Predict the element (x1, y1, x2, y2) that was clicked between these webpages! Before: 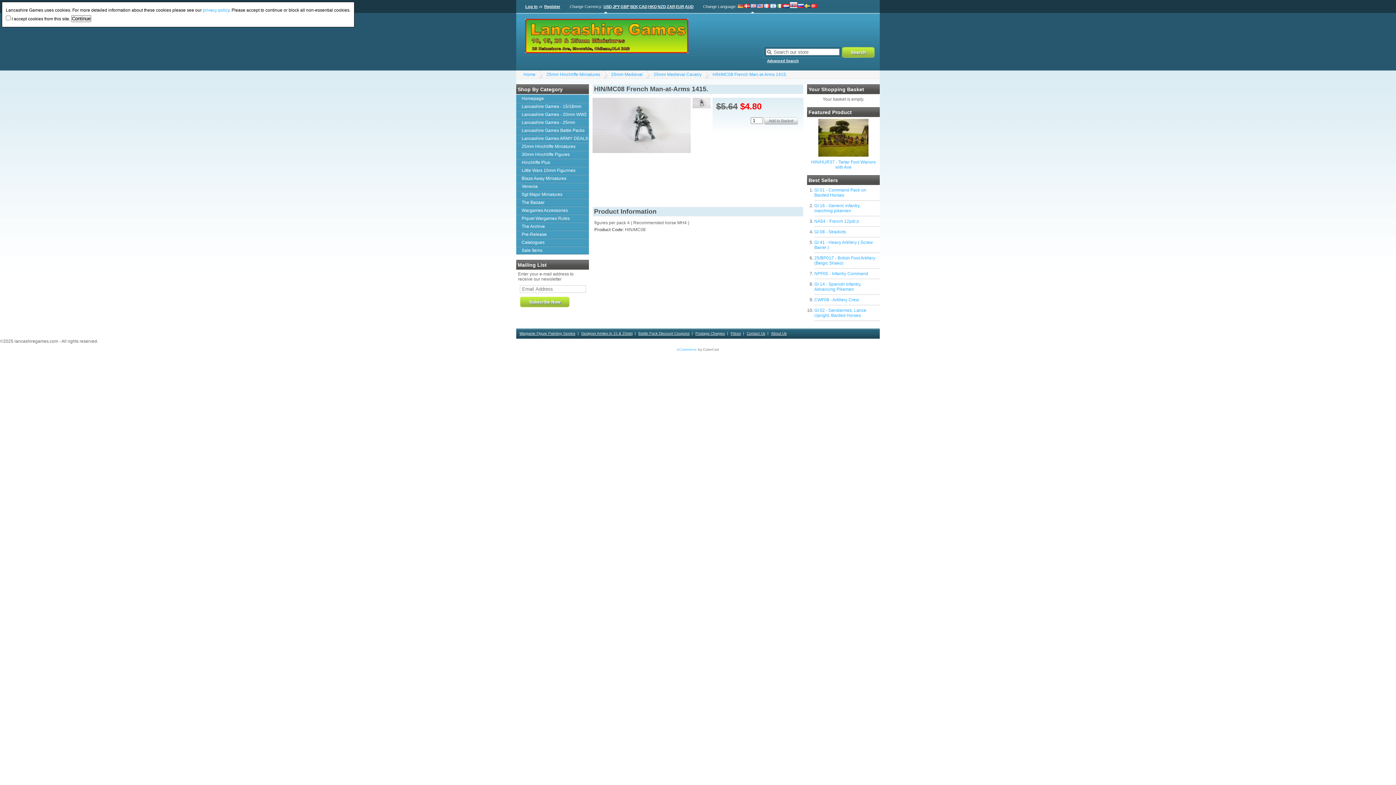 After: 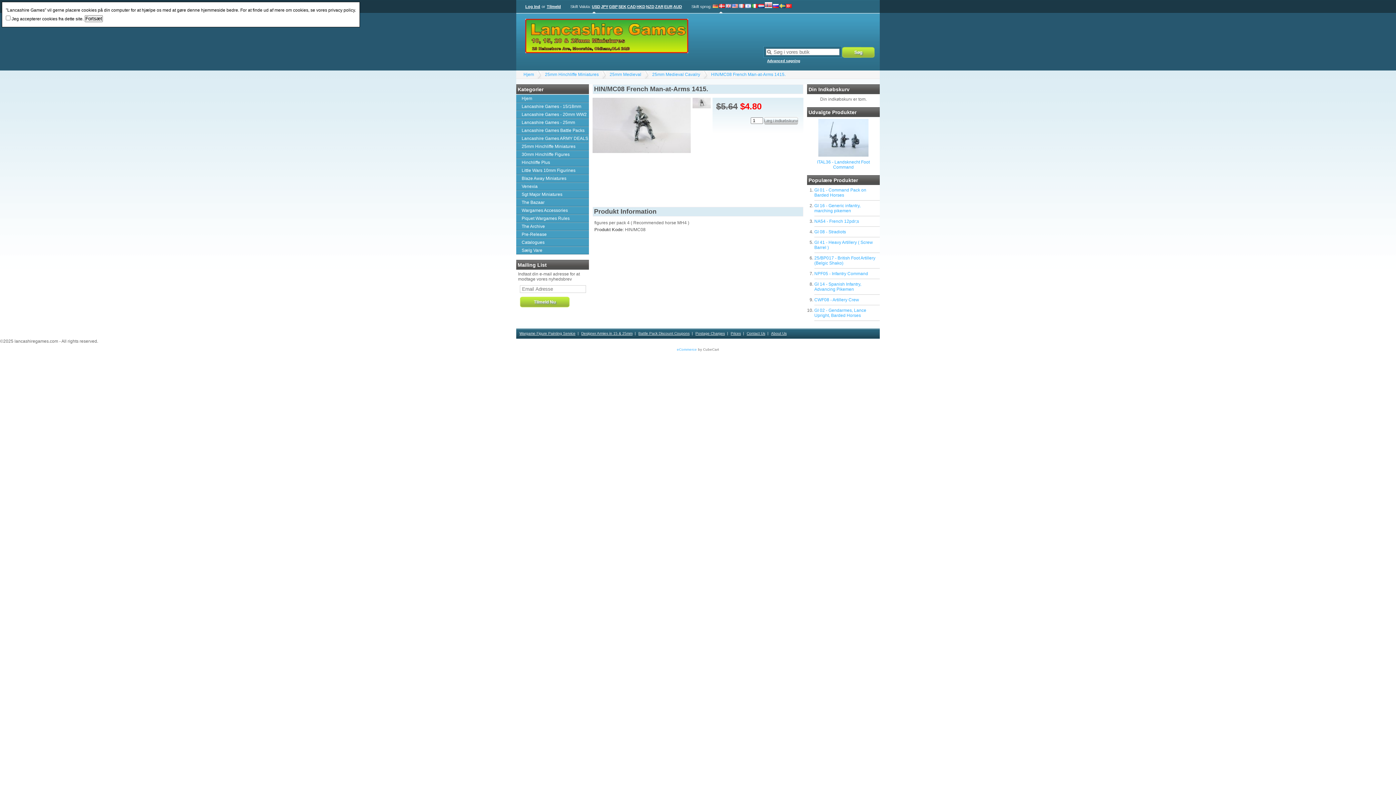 Action: bbox: (744, 0, 750, 13)